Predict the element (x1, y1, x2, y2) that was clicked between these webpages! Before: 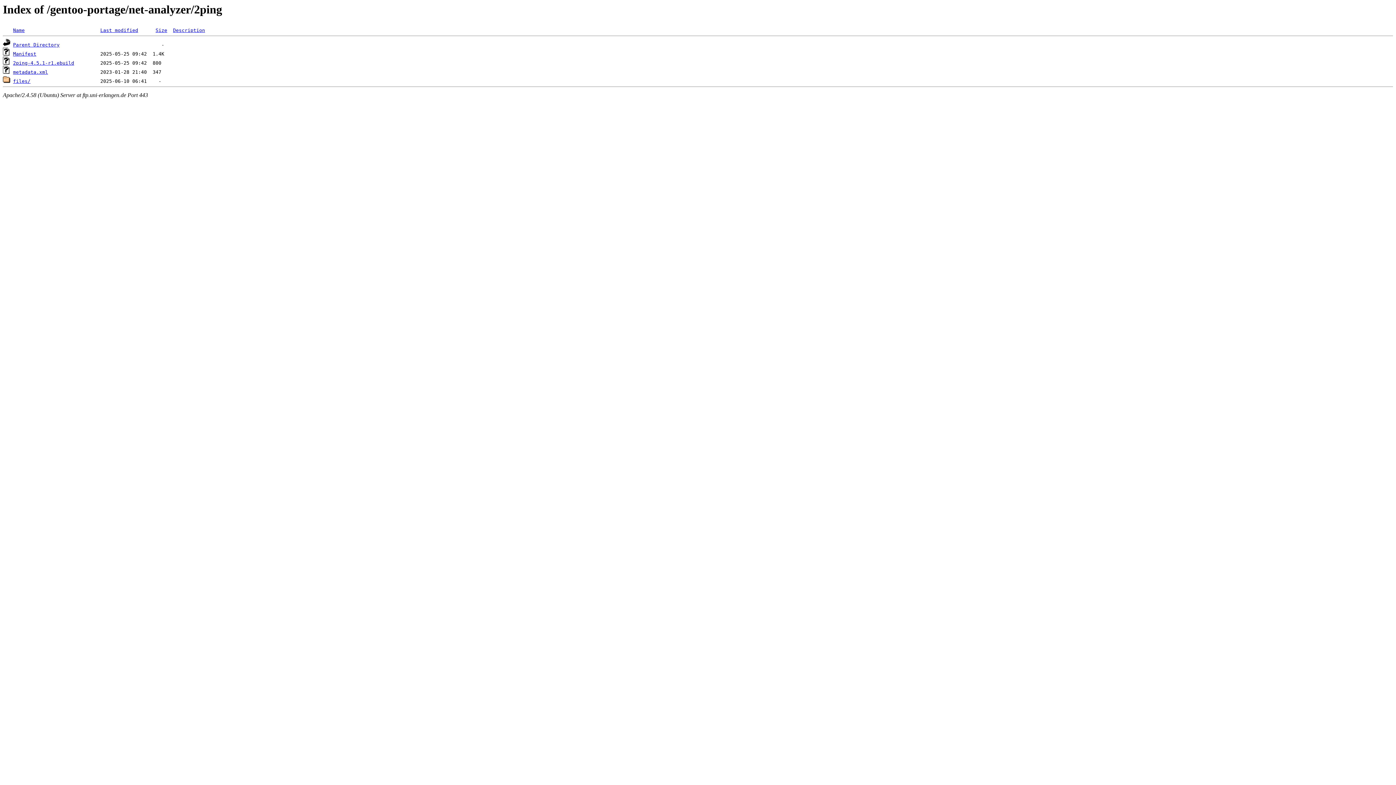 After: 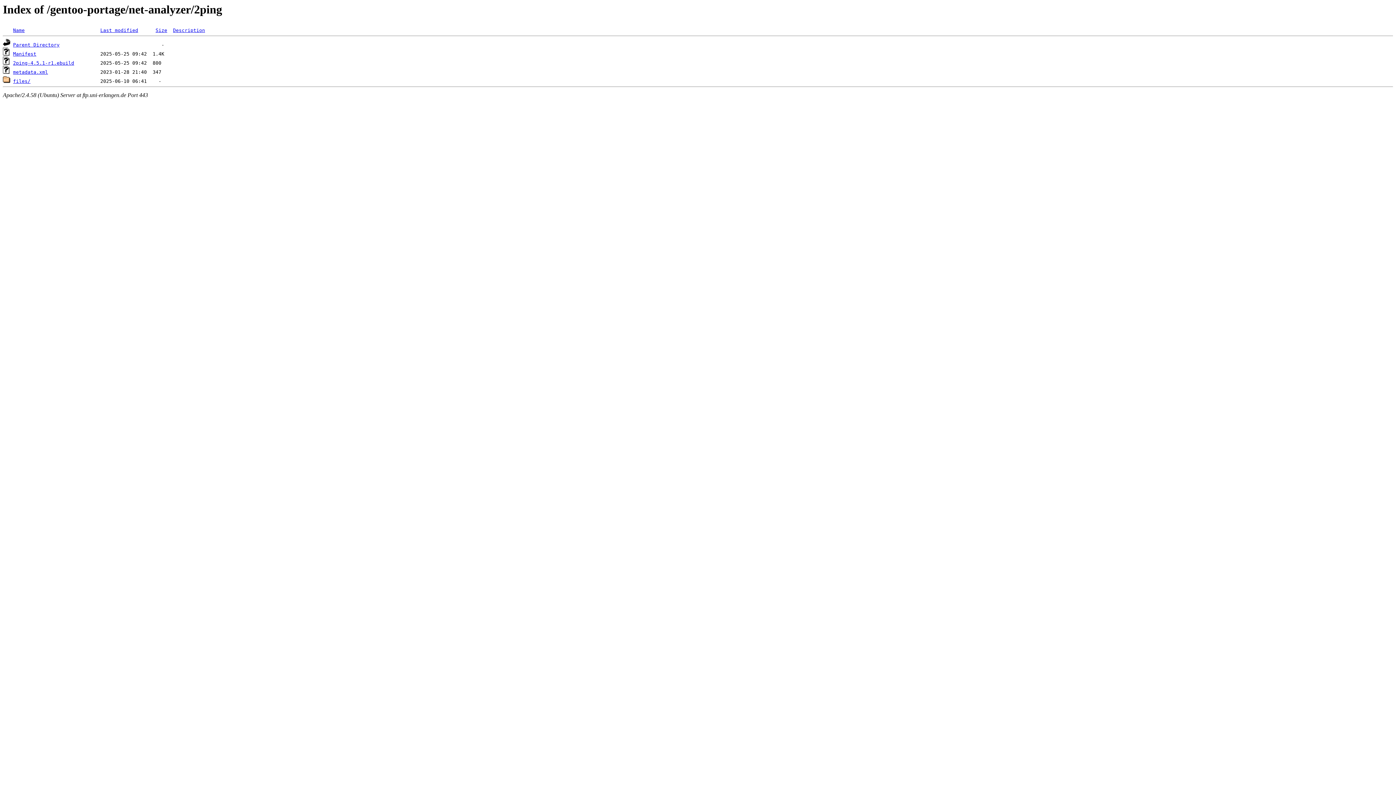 Action: label: 2ping-4.5.1-r1.ebuild bbox: (13, 60, 74, 65)